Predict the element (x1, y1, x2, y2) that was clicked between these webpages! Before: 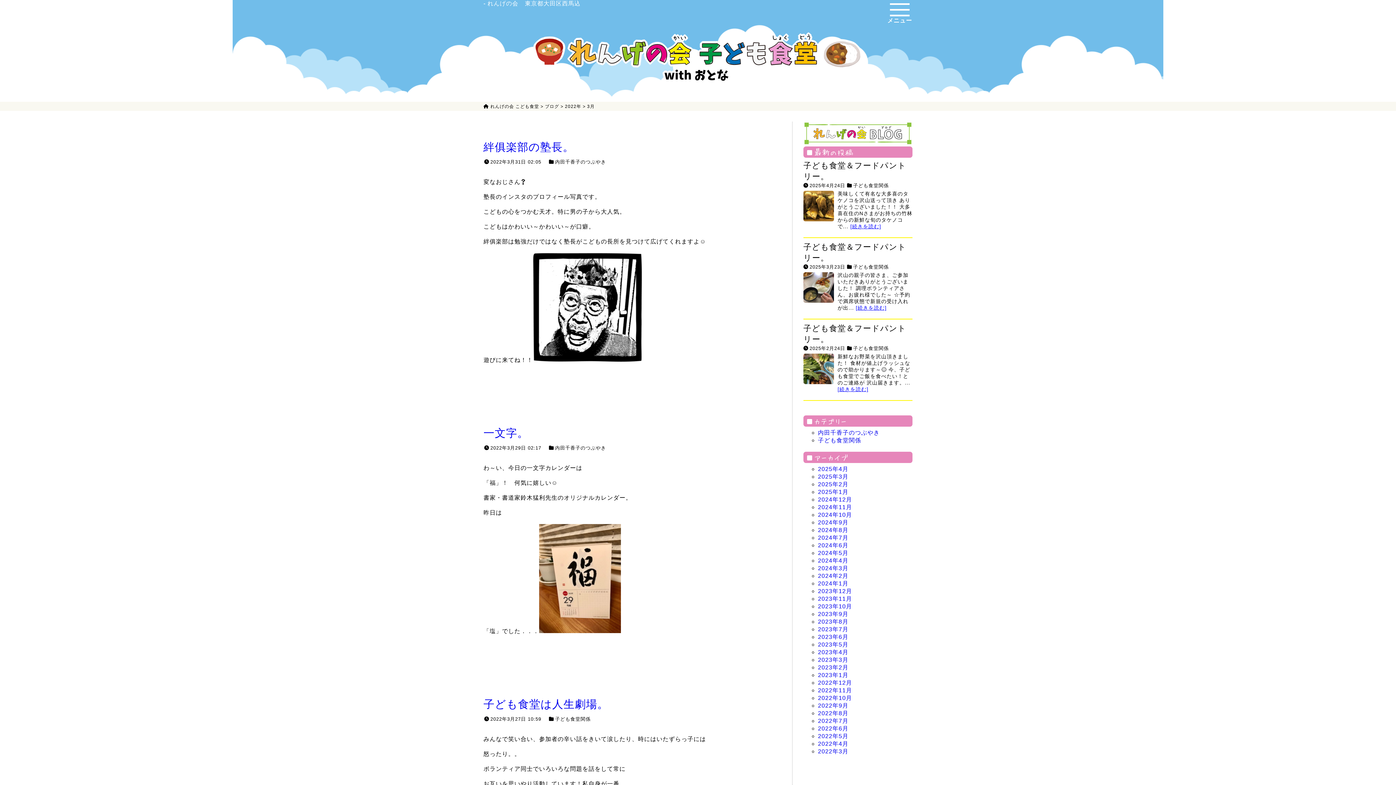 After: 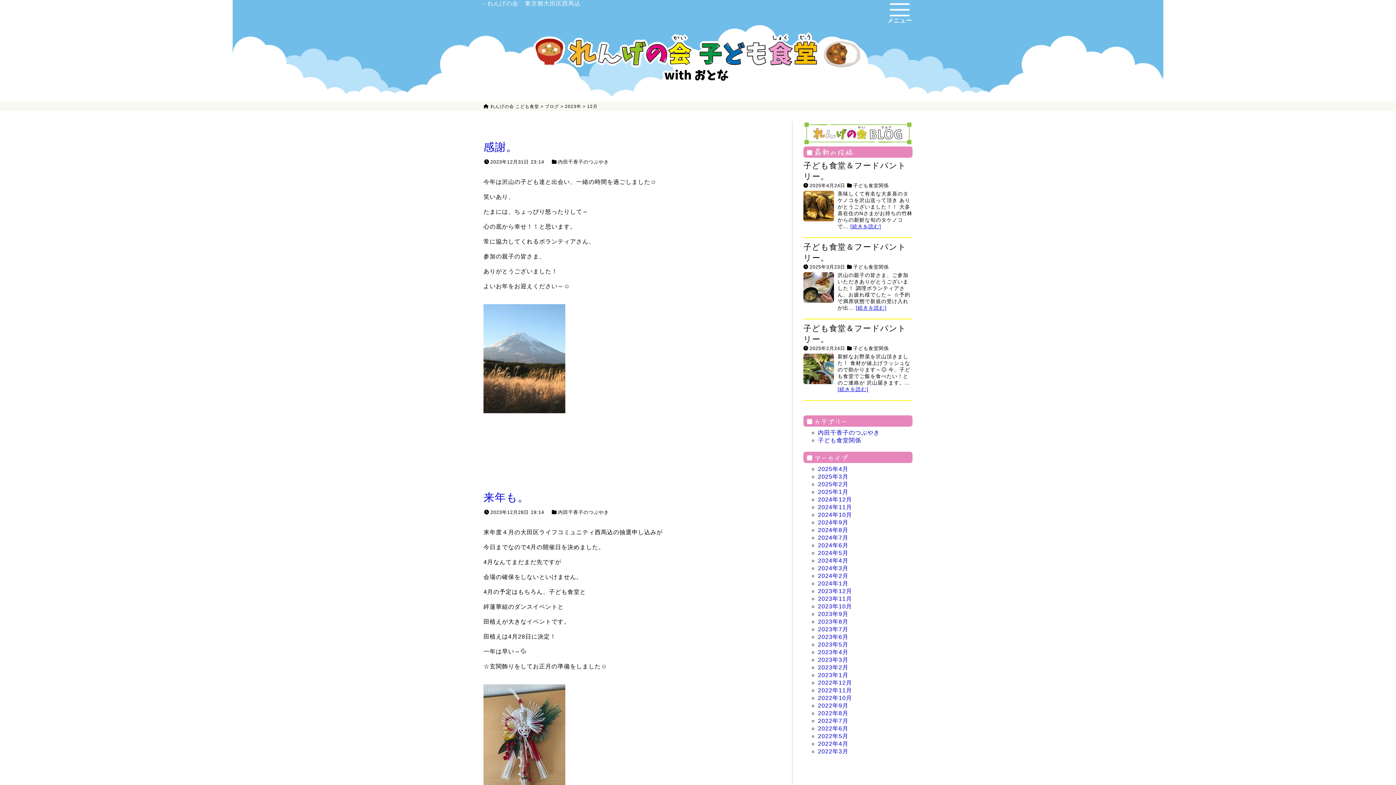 Action: label: 2023年12月 bbox: (818, 588, 852, 594)